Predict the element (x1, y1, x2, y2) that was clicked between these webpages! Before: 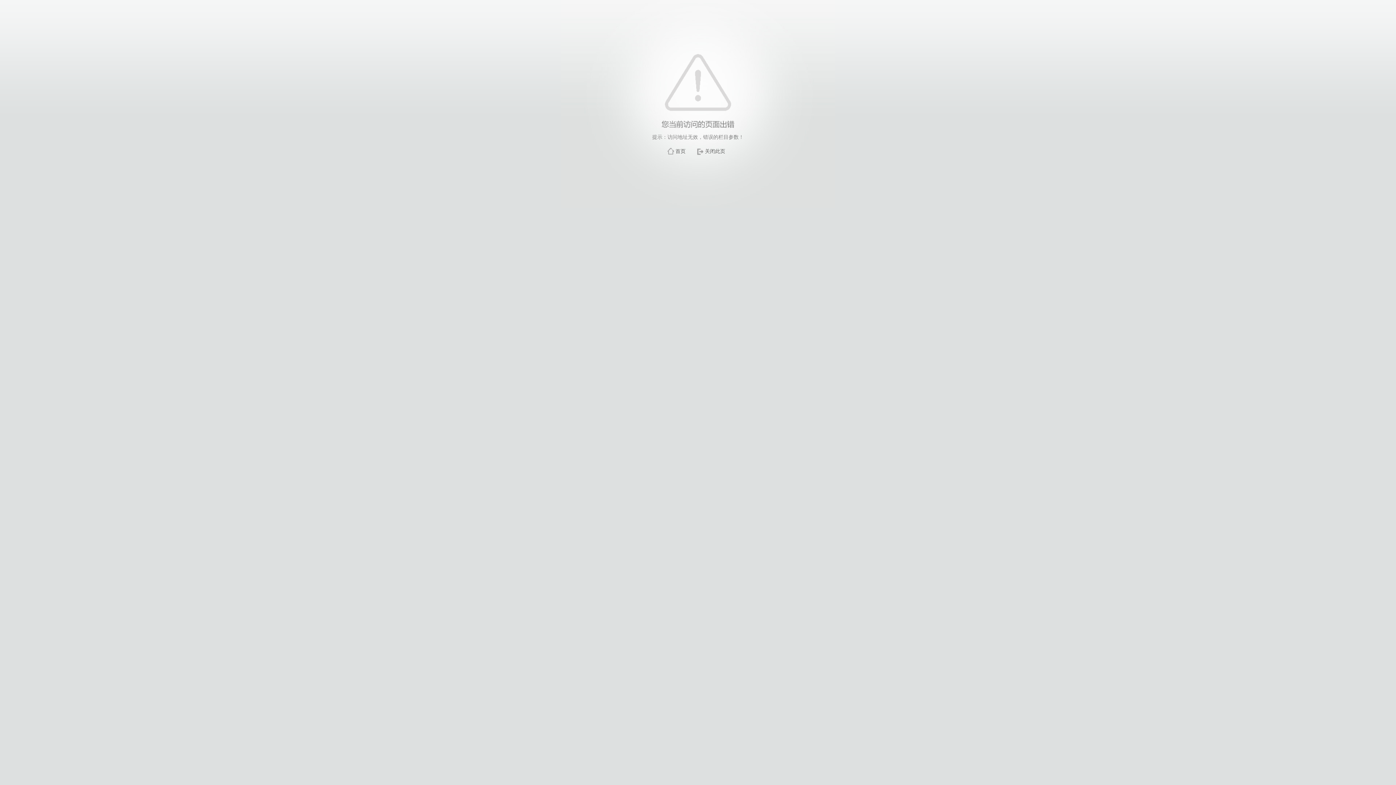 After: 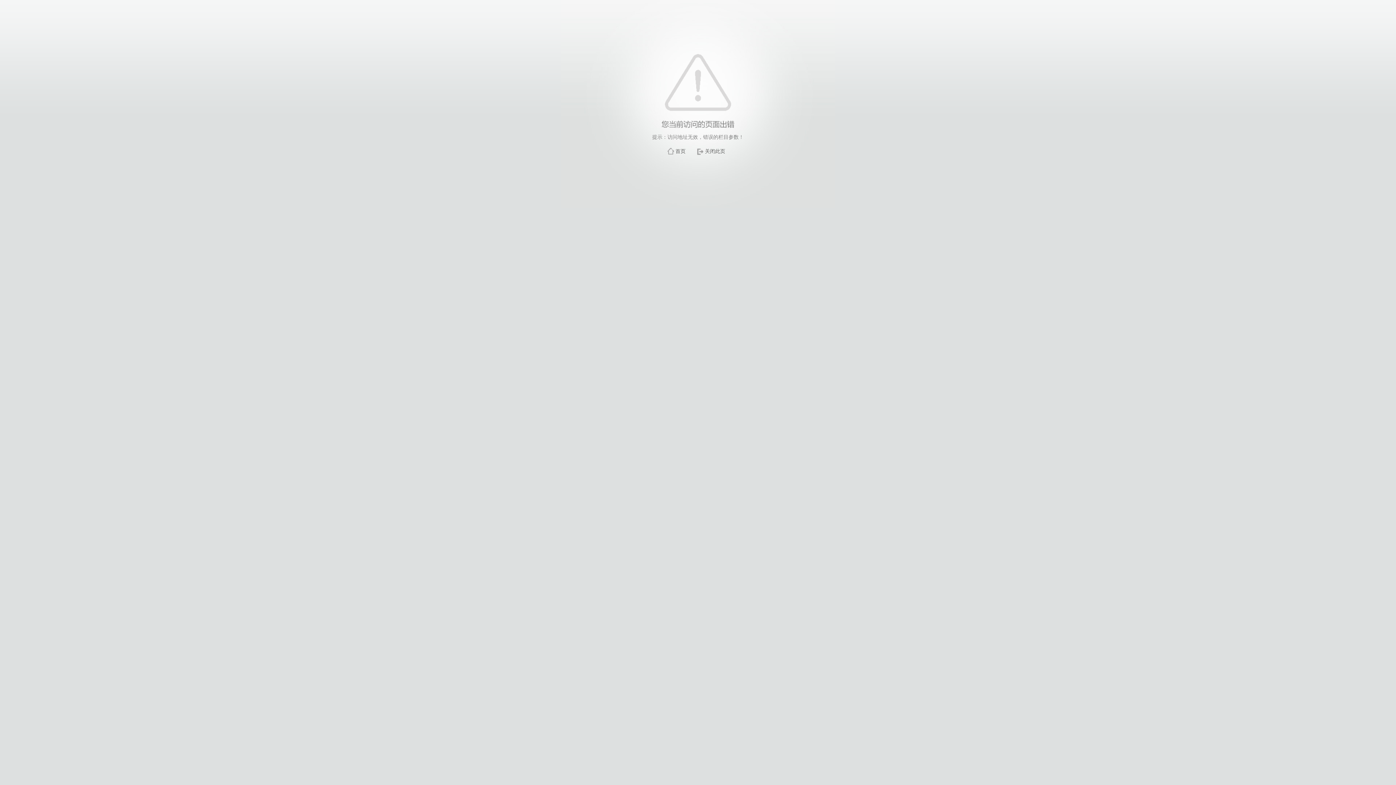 Action: label: 关闭此页 bbox: (705, 148, 725, 154)